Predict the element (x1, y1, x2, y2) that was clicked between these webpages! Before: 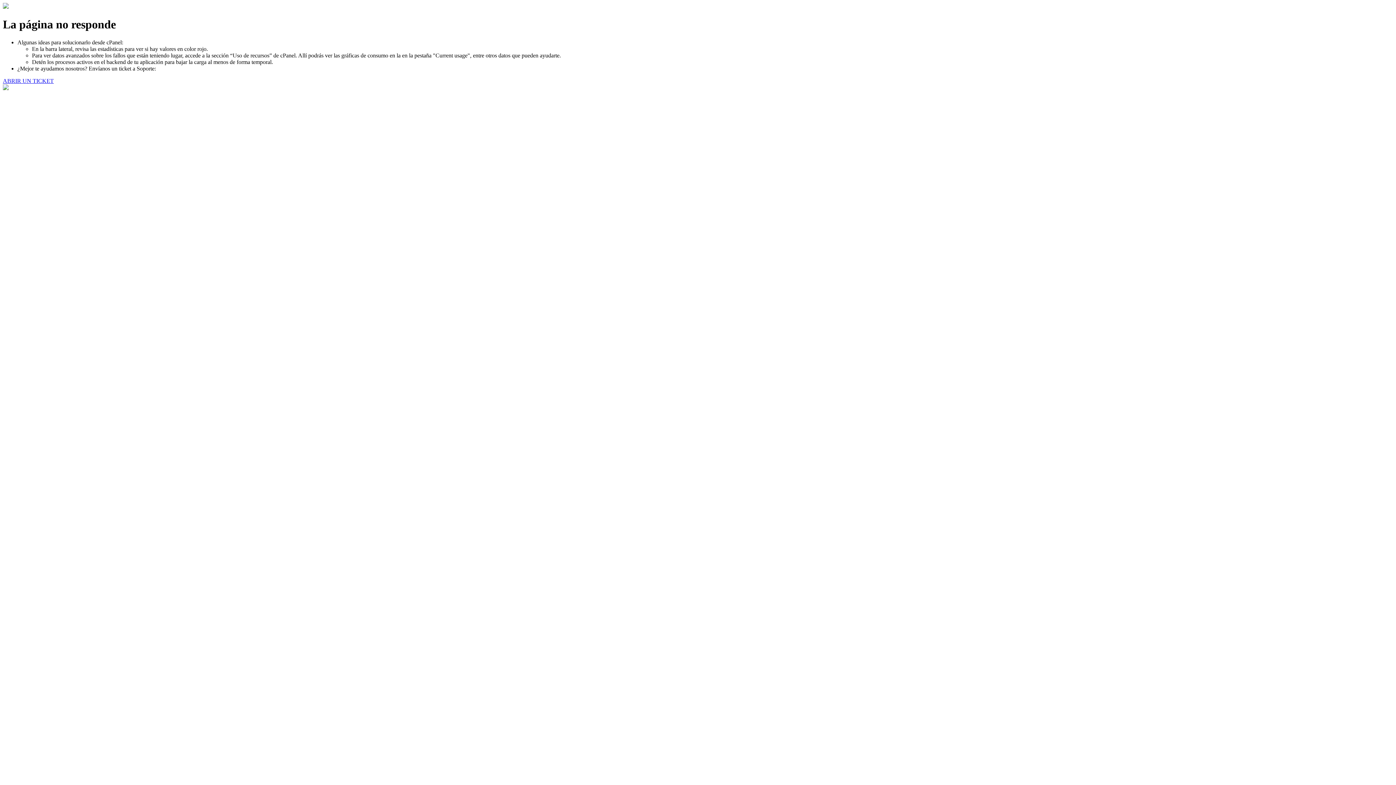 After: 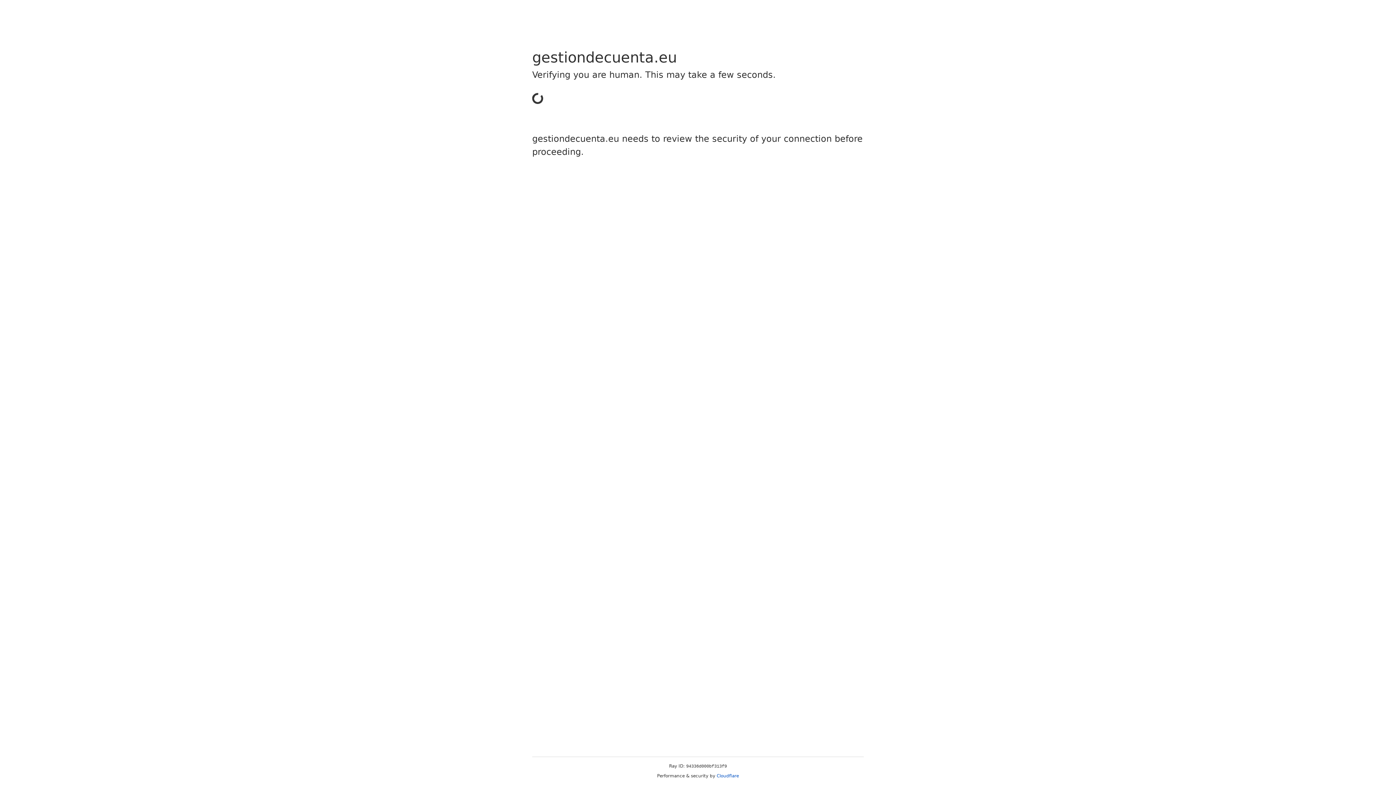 Action: label: ABRIR UN TICKET bbox: (2, 77, 53, 83)